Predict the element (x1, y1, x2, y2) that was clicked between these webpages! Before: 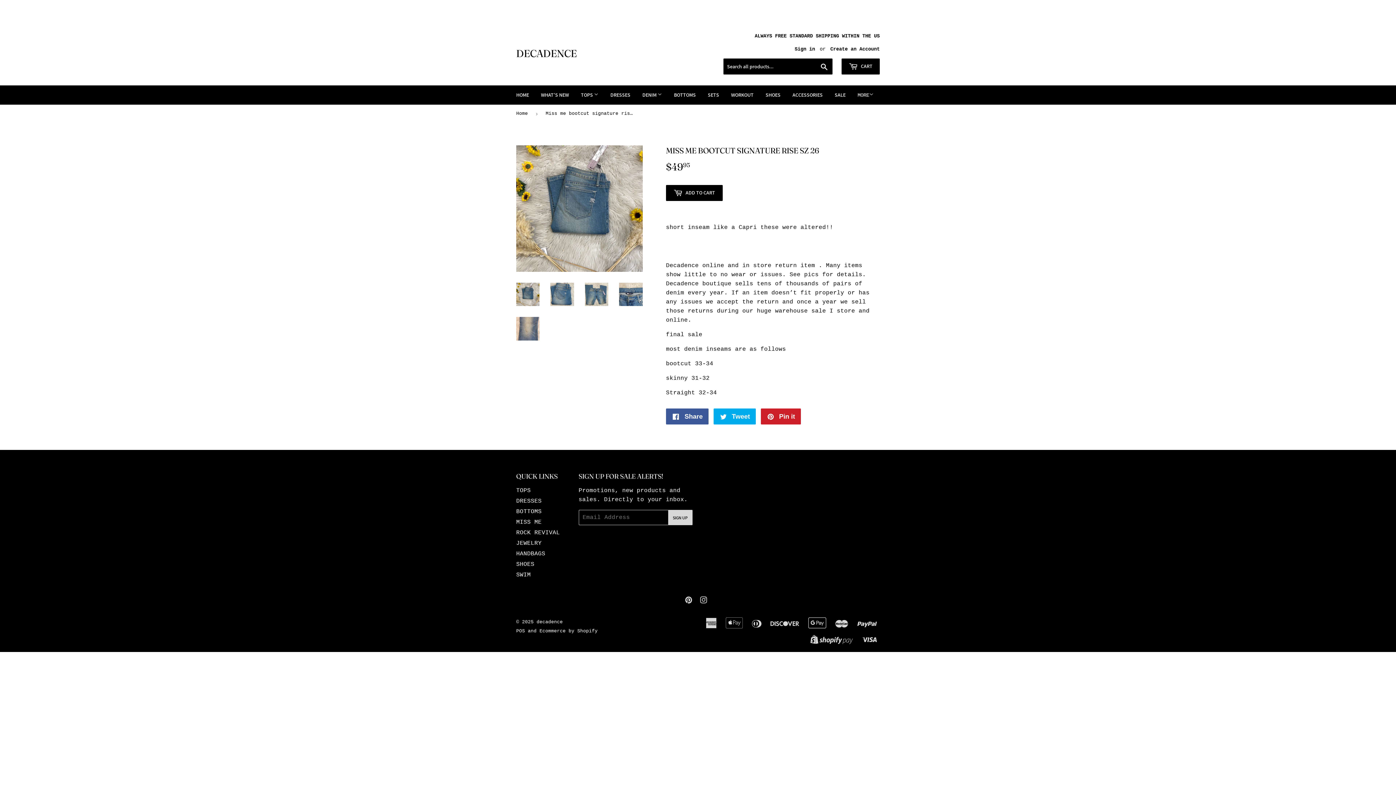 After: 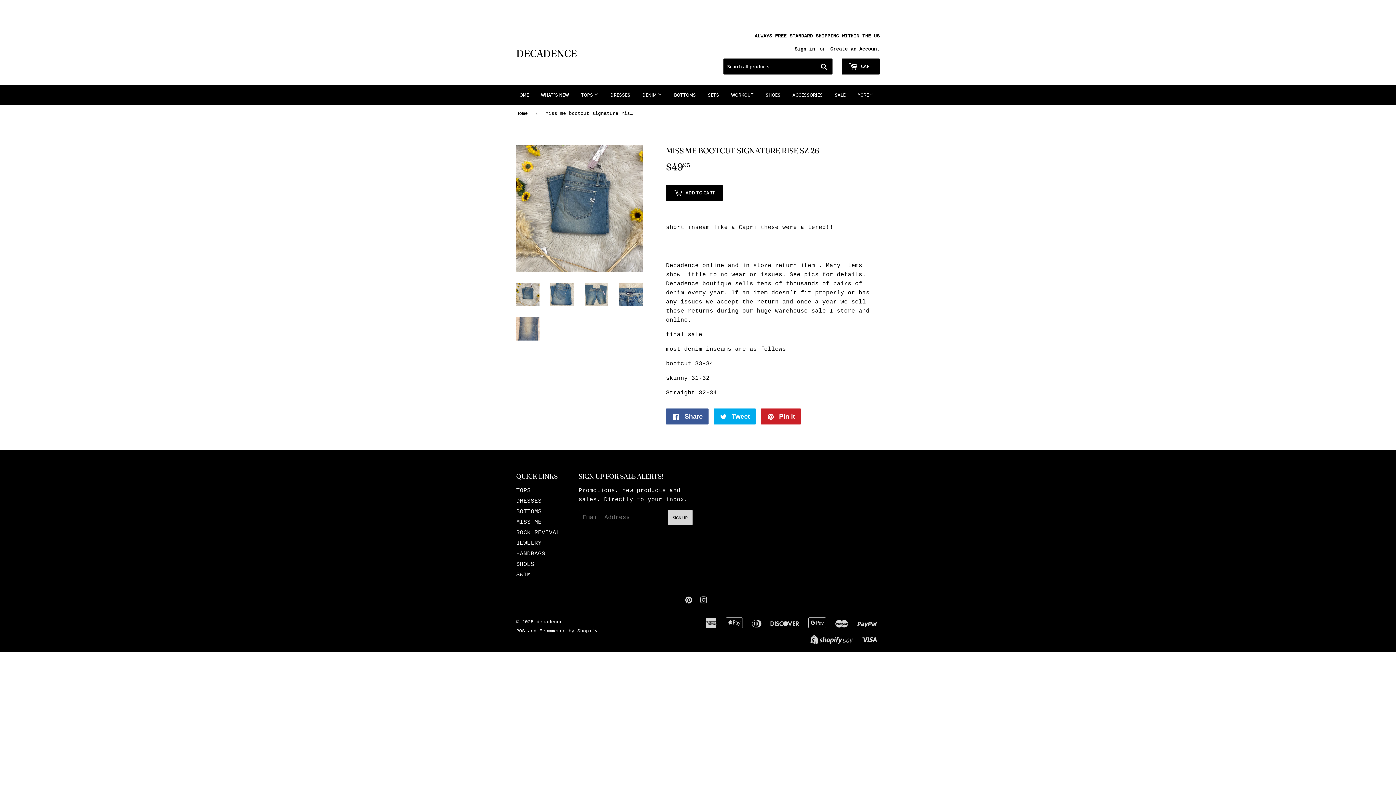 Action: label:  CART bbox: (841, 58, 880, 74)